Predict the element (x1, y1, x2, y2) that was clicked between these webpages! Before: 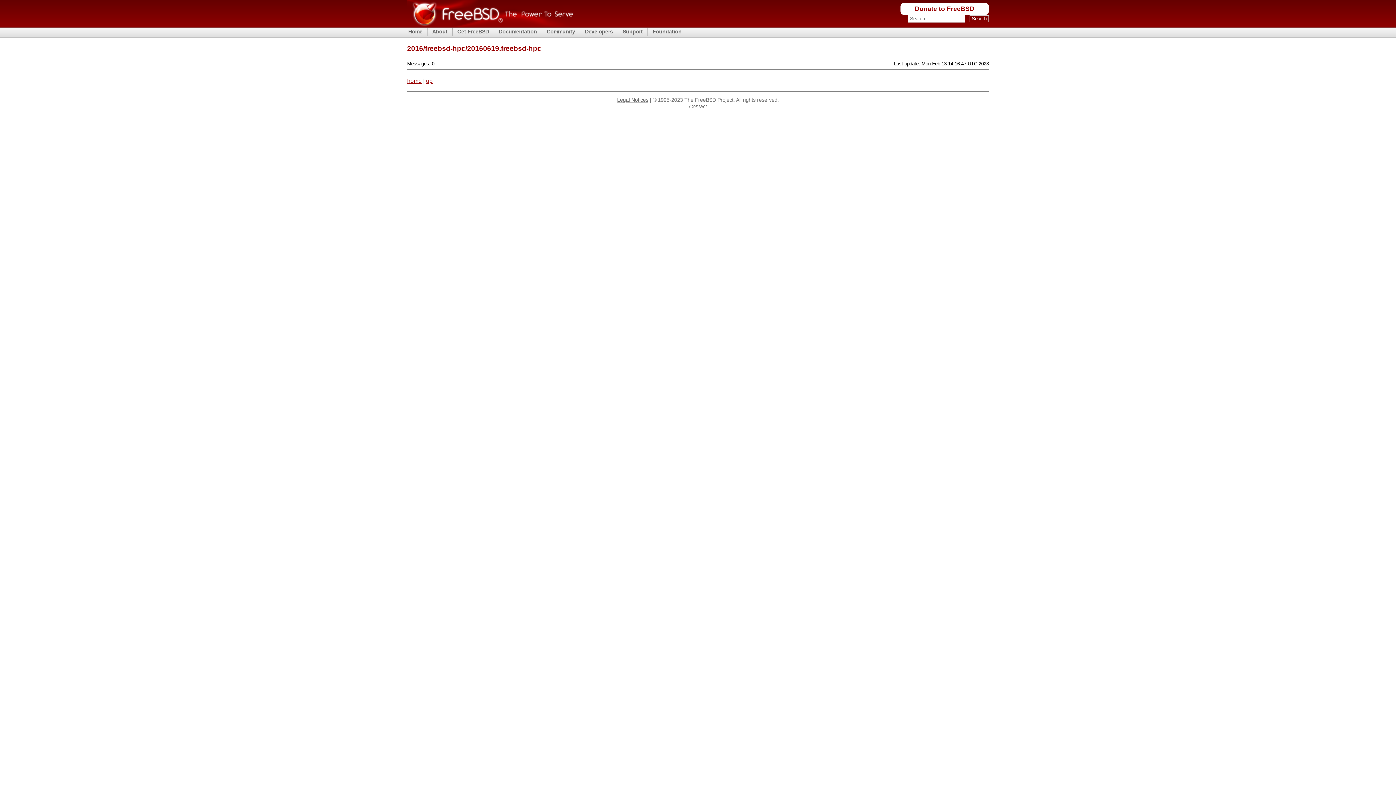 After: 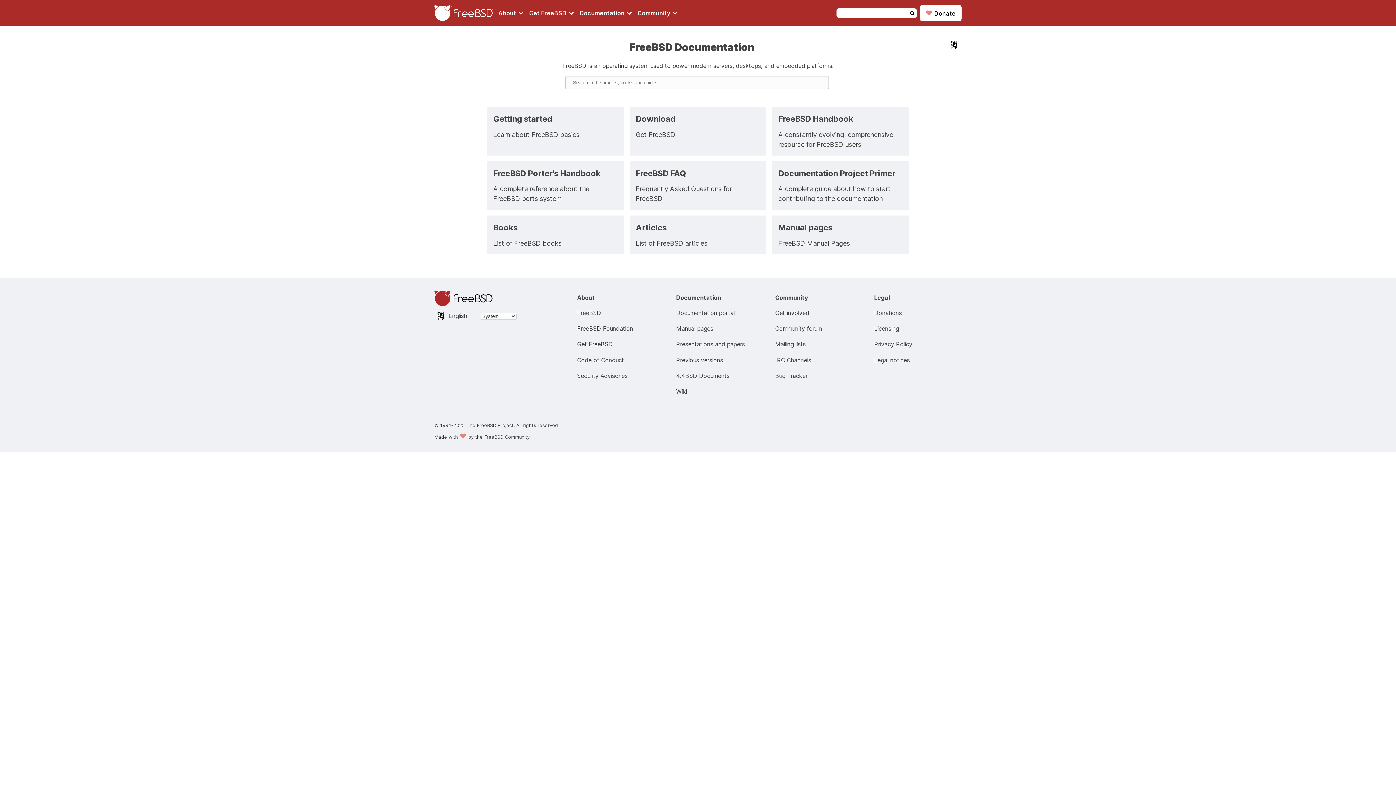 Action: bbox: (497, 28, 538, 35) label: Documentation